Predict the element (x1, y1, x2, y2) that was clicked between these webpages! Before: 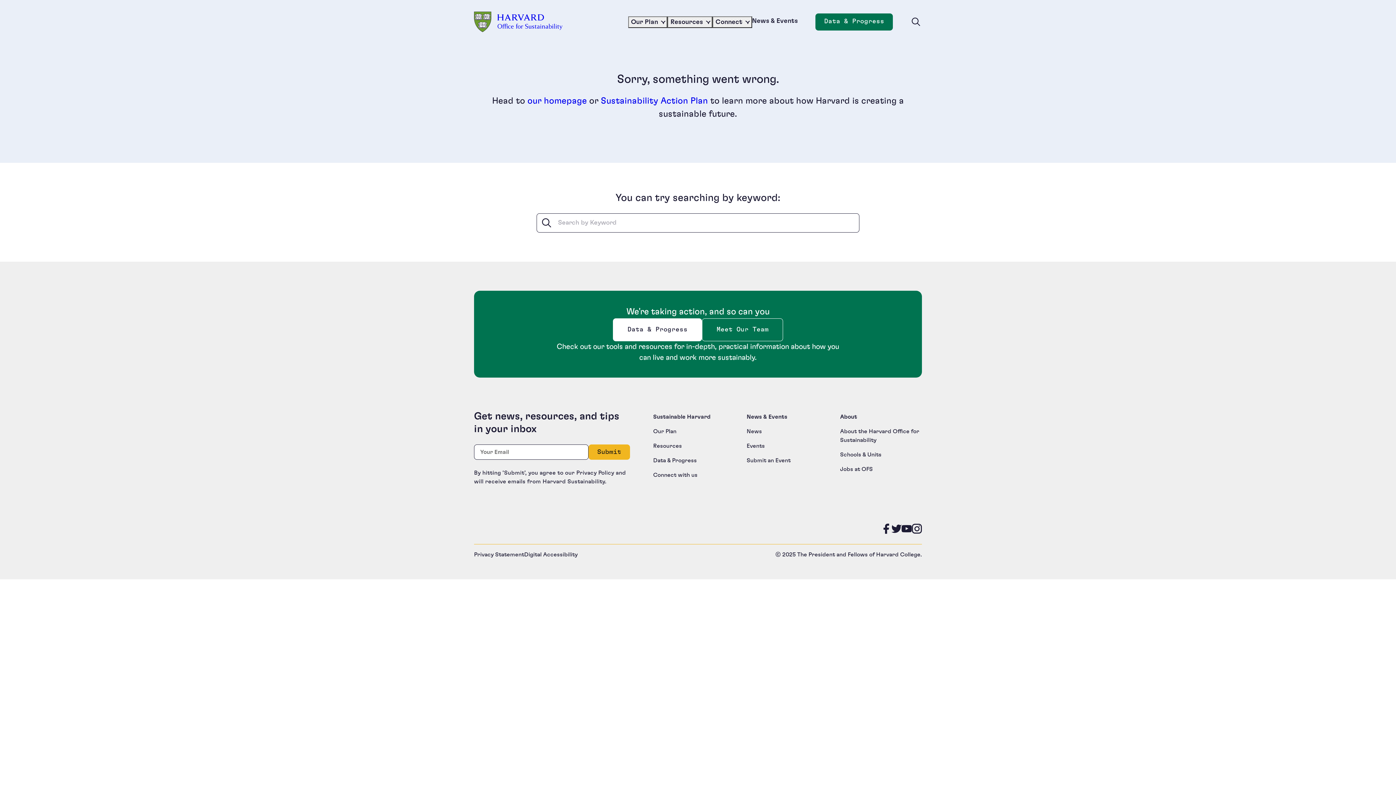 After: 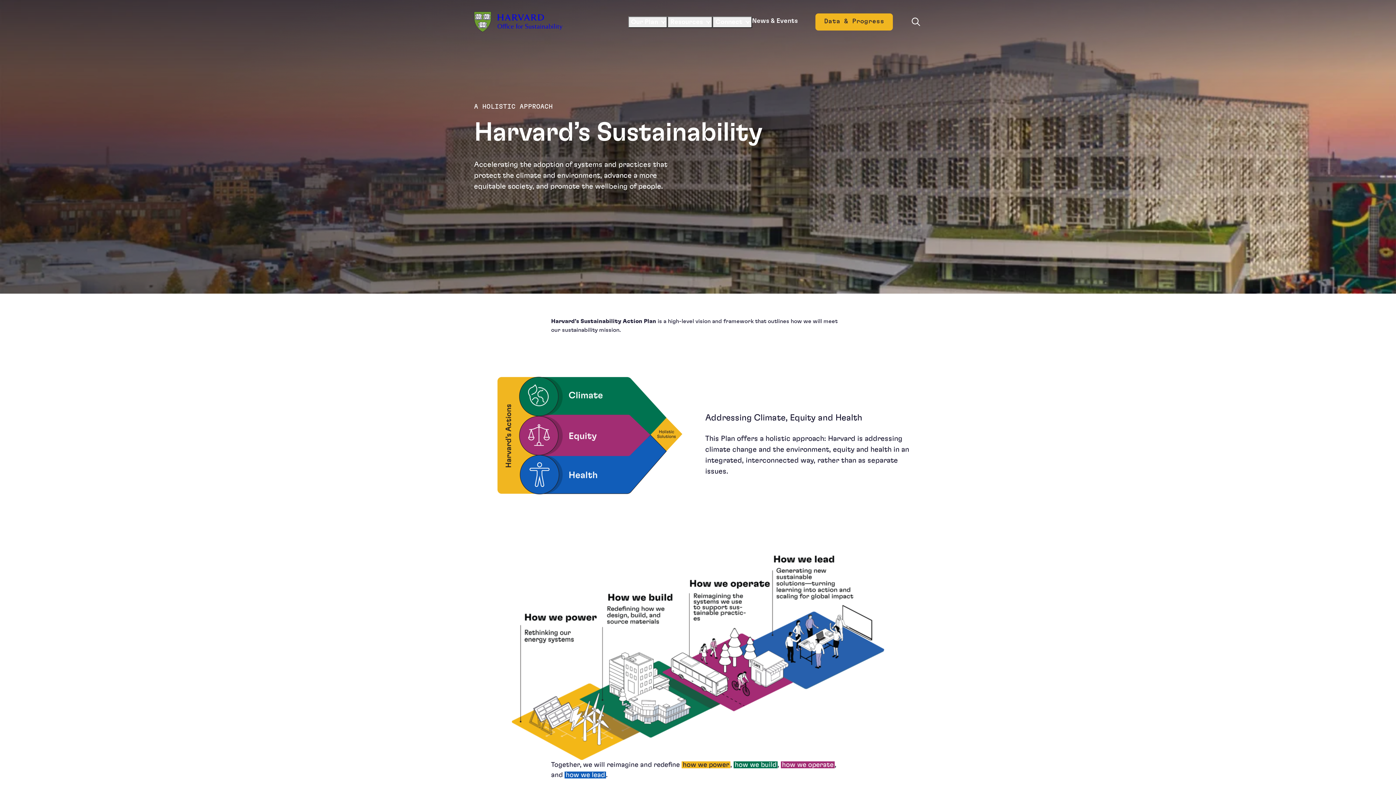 Action: bbox: (653, 428, 676, 434) label: Our Plan